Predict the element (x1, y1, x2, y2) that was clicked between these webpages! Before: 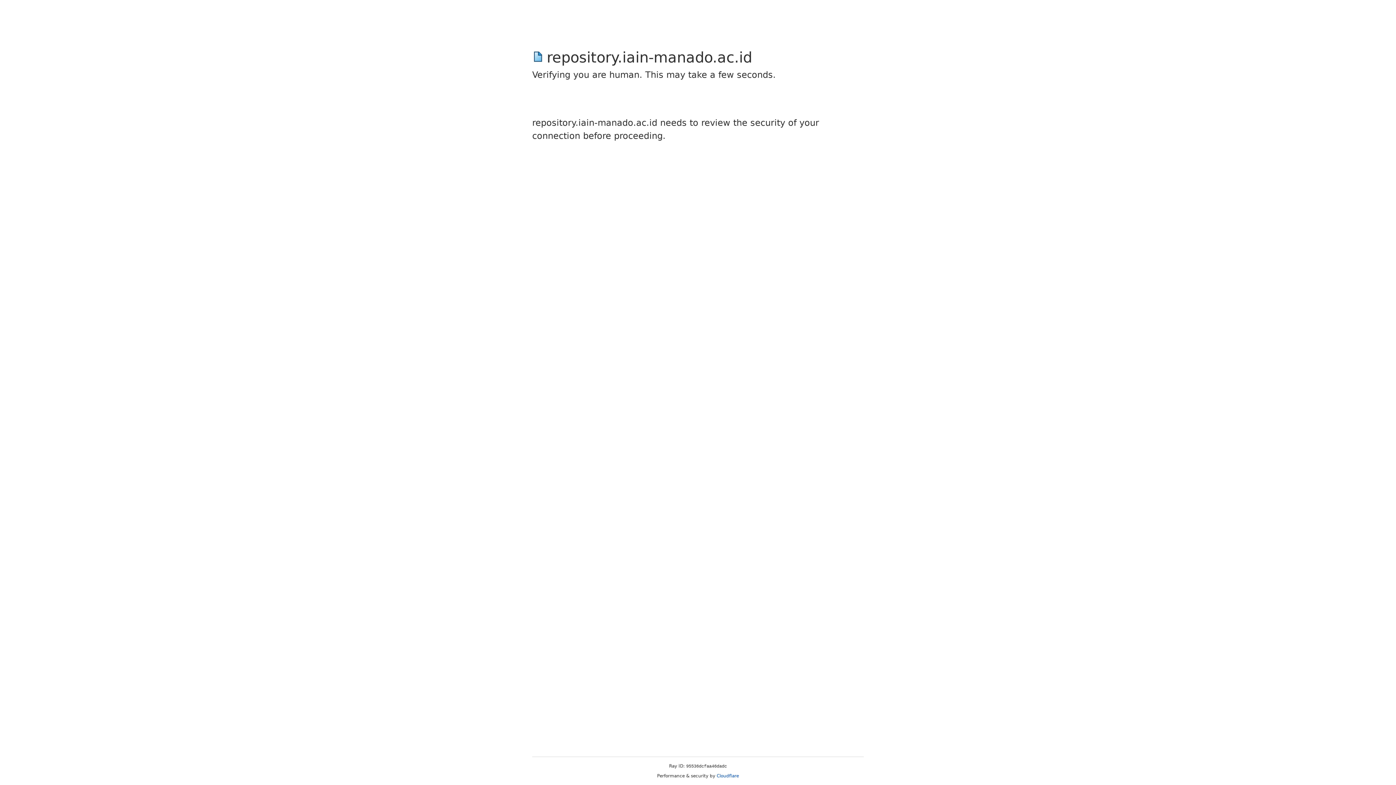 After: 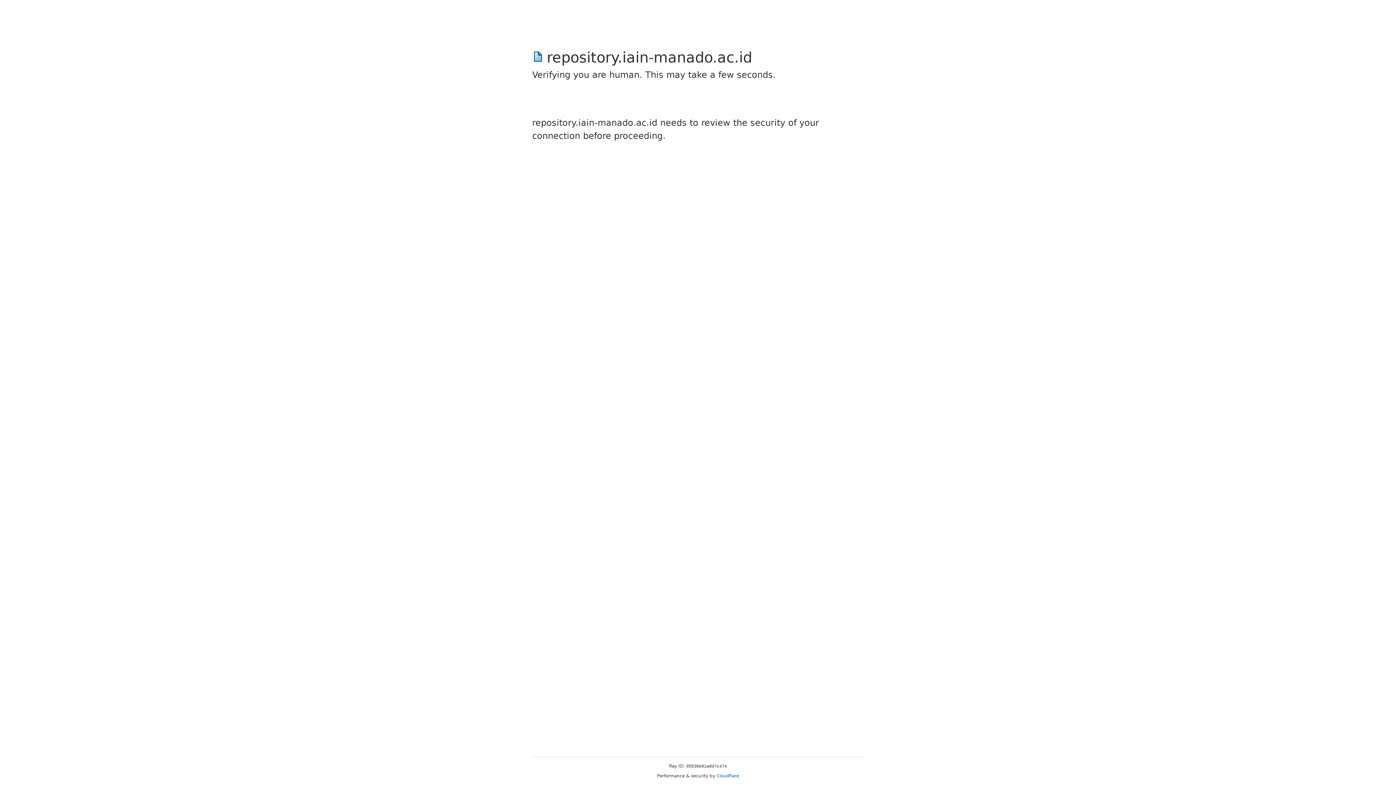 Action: bbox: (716, 773, 739, 778) label: Cloudflare